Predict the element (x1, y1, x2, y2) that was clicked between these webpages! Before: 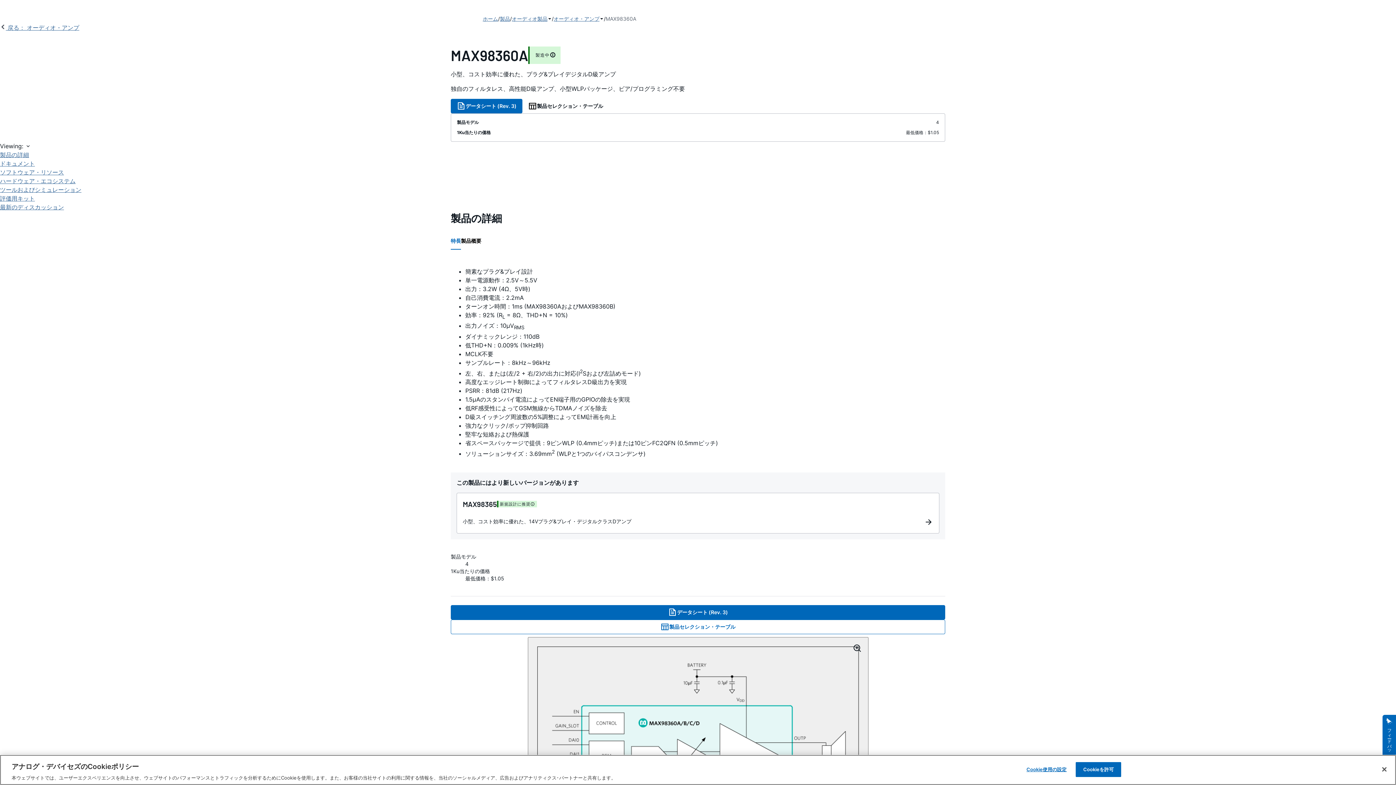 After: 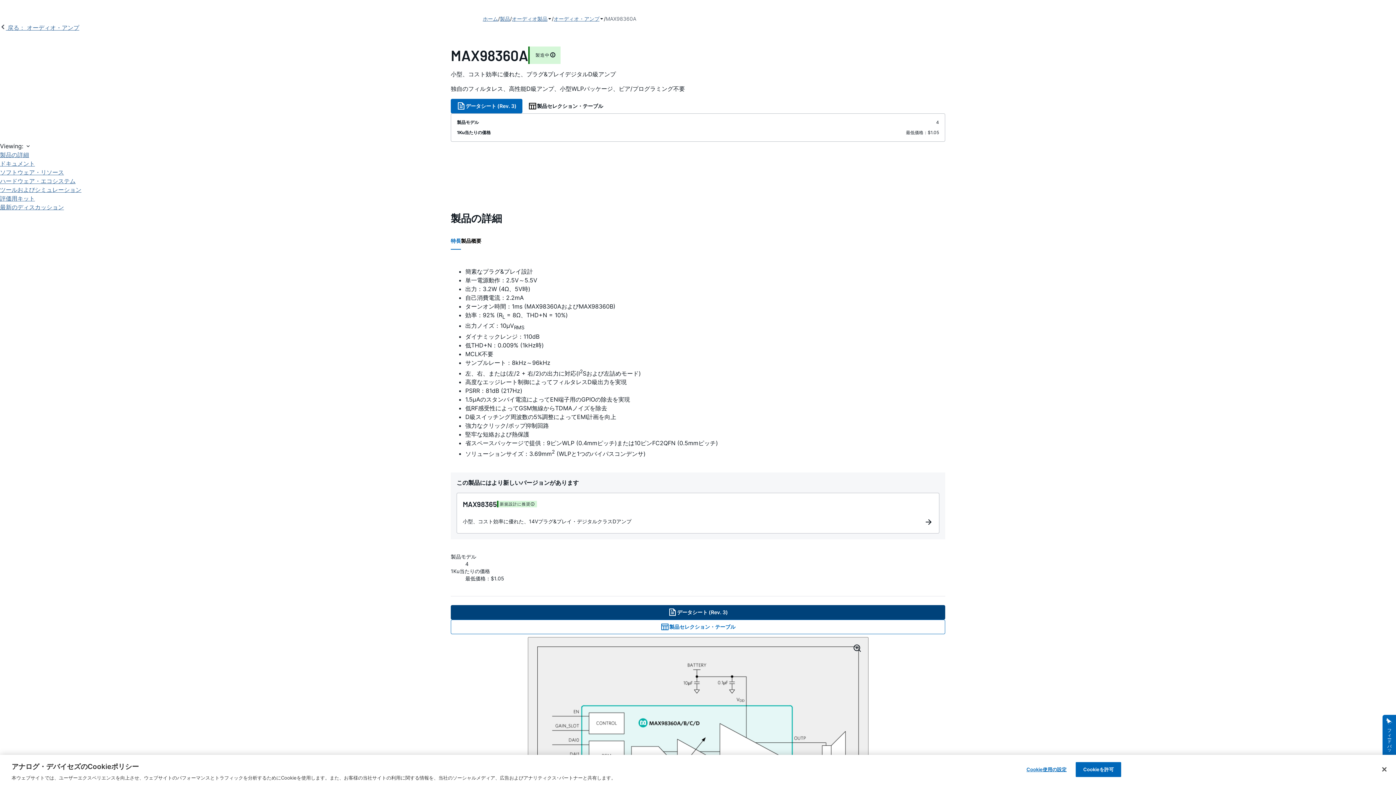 Action: label: データシート (Rev. 3) bbox: (450, 605, 945, 620)